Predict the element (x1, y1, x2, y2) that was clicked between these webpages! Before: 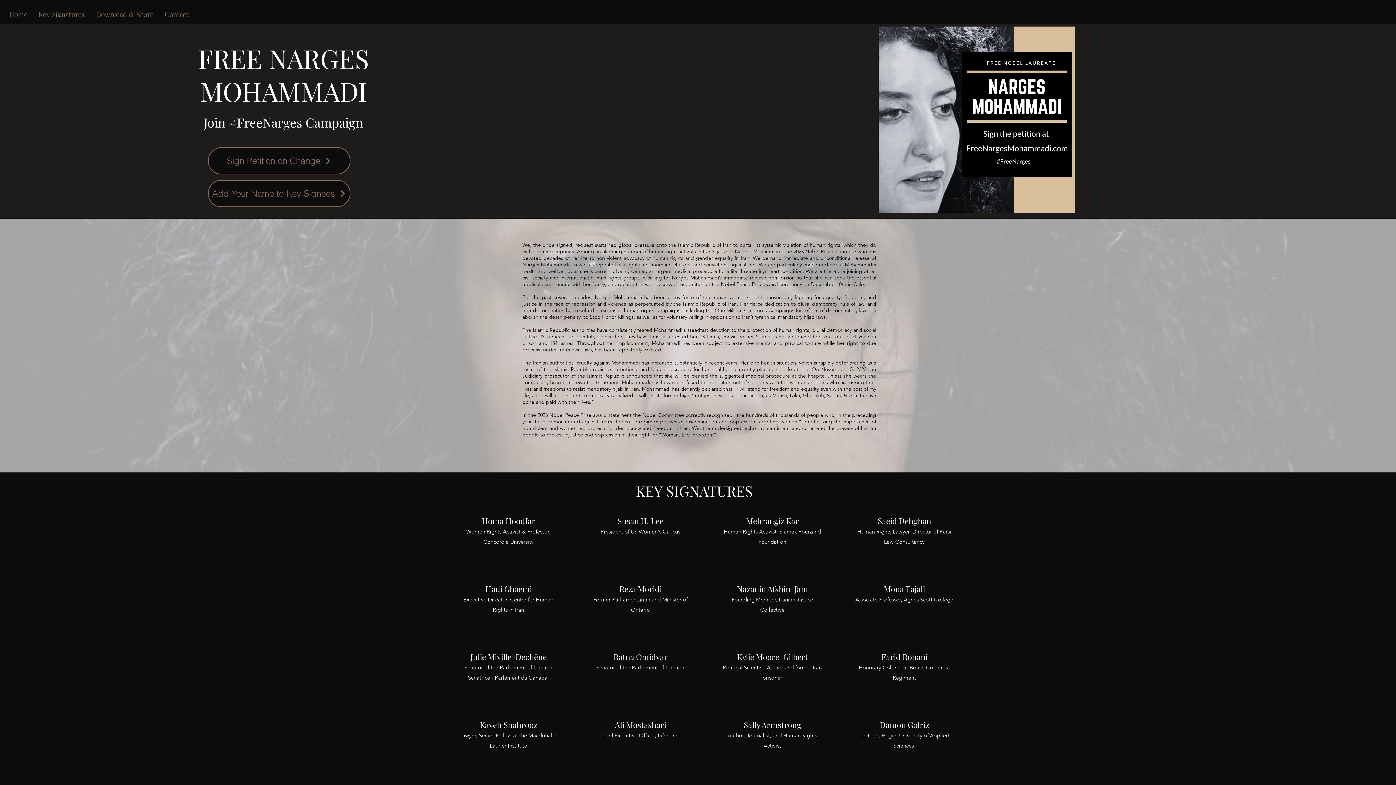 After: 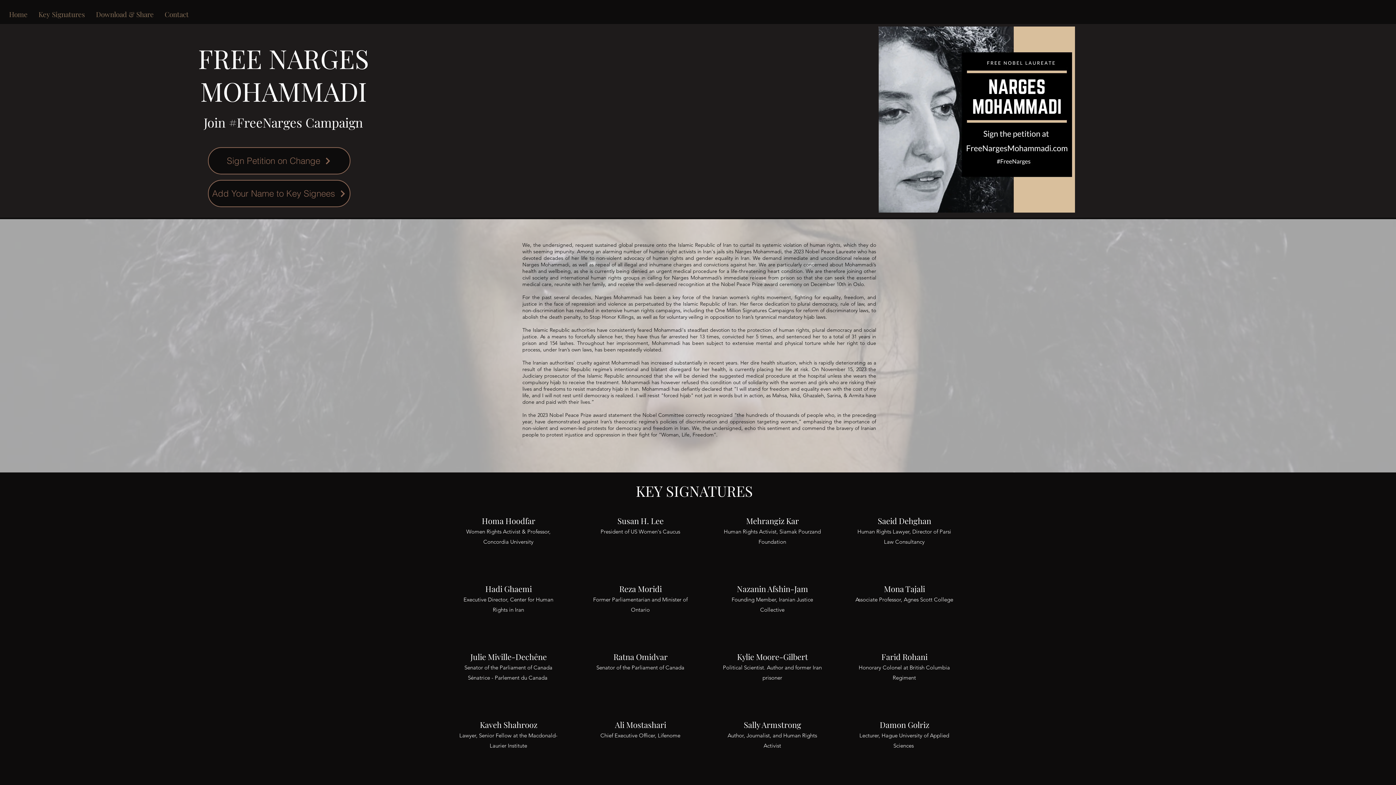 Action: bbox: (90, 8, 159, 18) label: Download & Share